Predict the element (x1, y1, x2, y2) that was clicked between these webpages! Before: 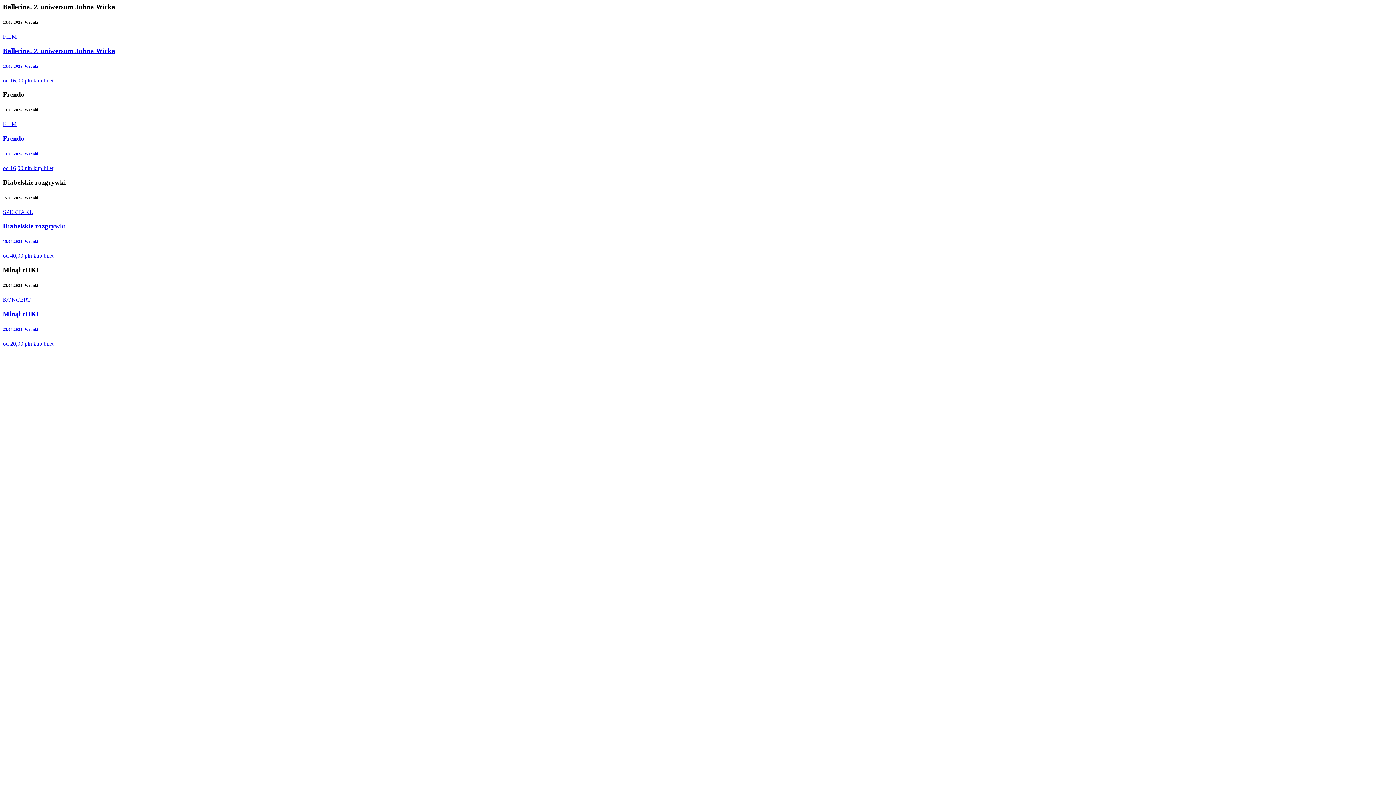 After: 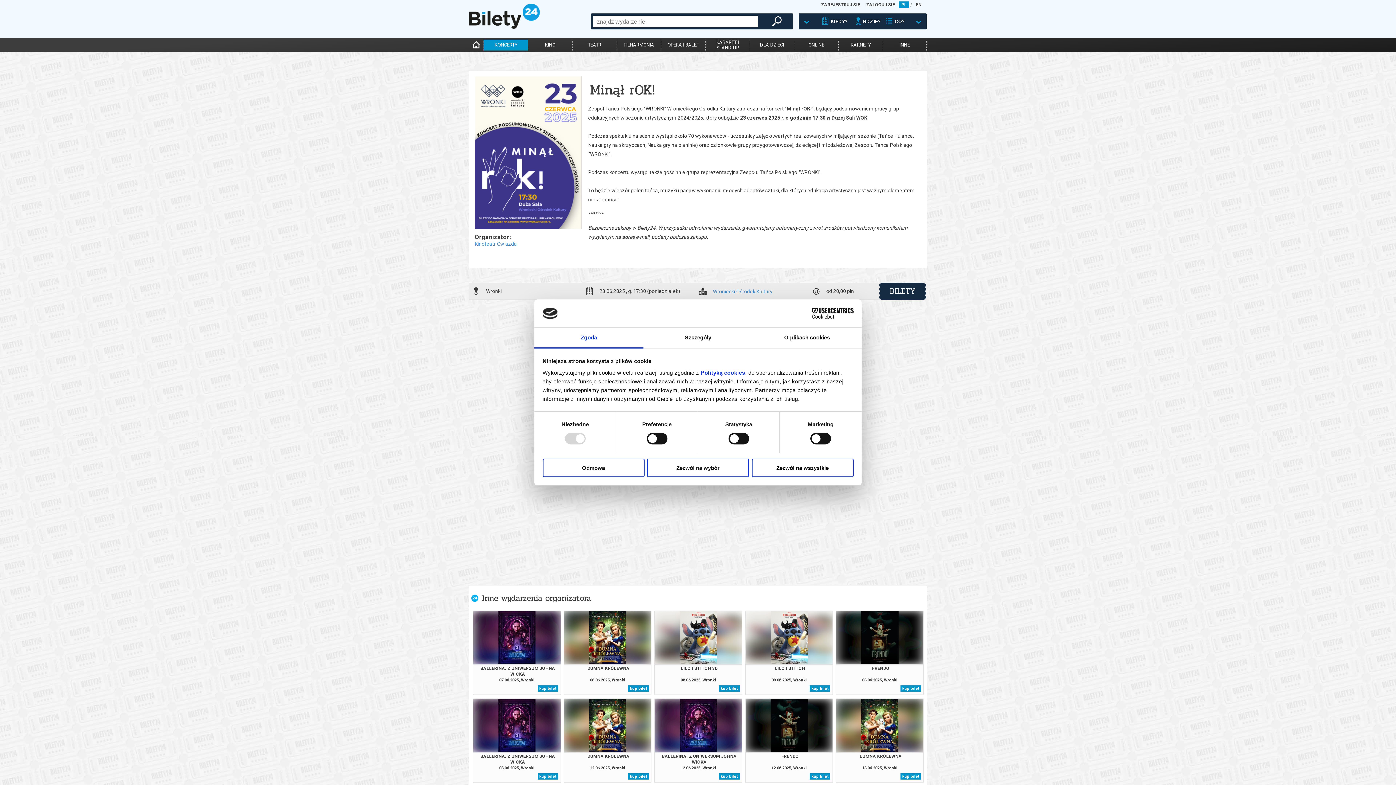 Action: bbox: (2, 296, 1393, 346) label: KONCERT
Minął rOK!
23.06.2025, Wronki
od 20,00 pln 